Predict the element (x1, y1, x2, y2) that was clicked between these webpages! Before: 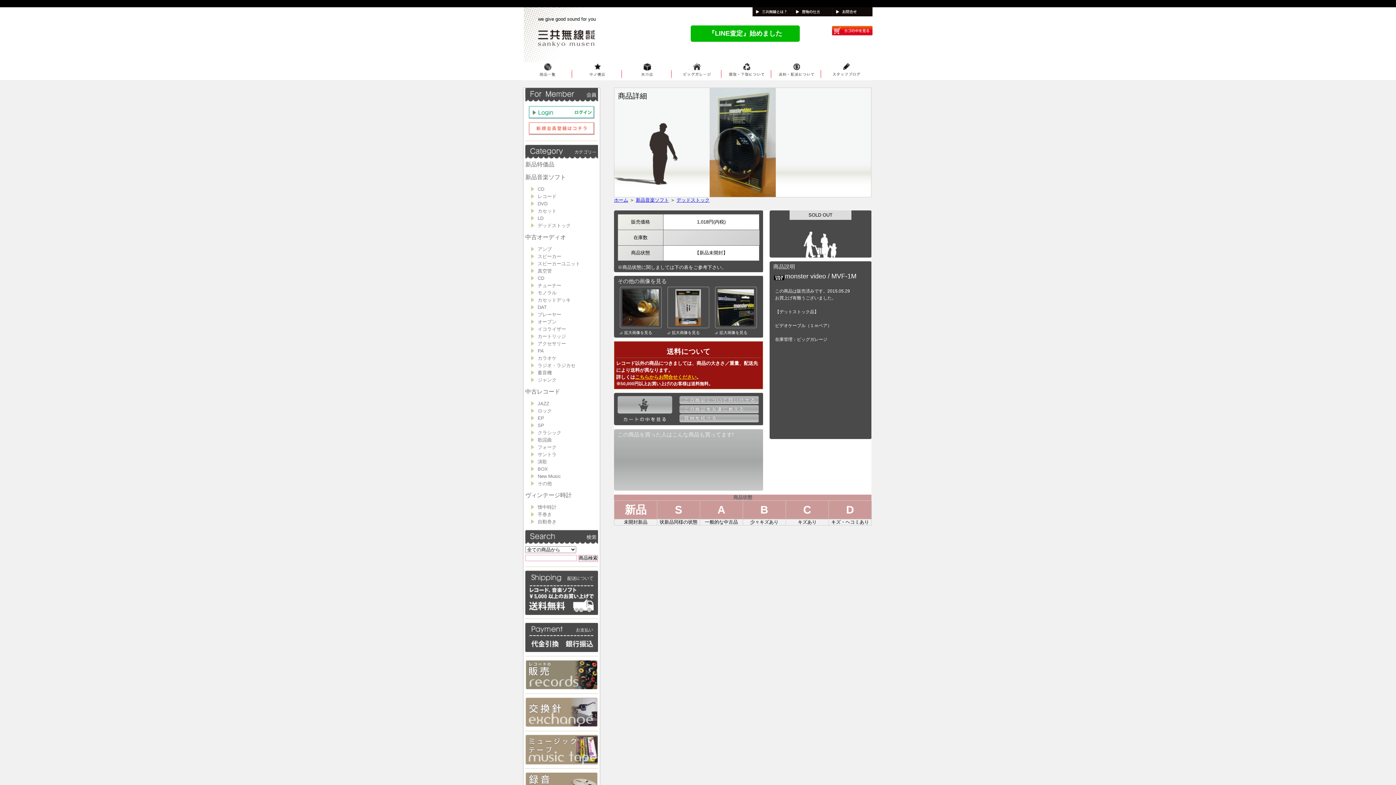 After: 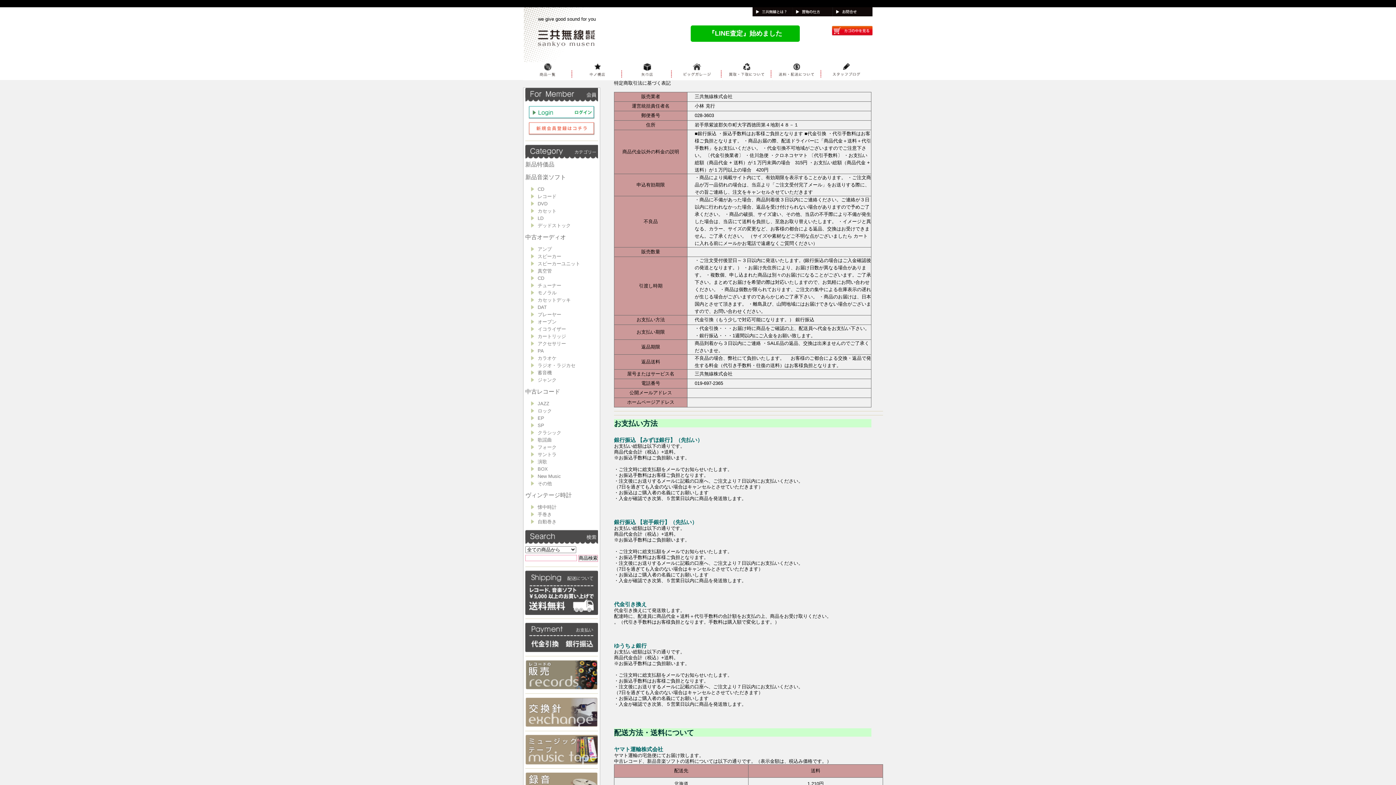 Action: bbox: (525, 646, 598, 652)